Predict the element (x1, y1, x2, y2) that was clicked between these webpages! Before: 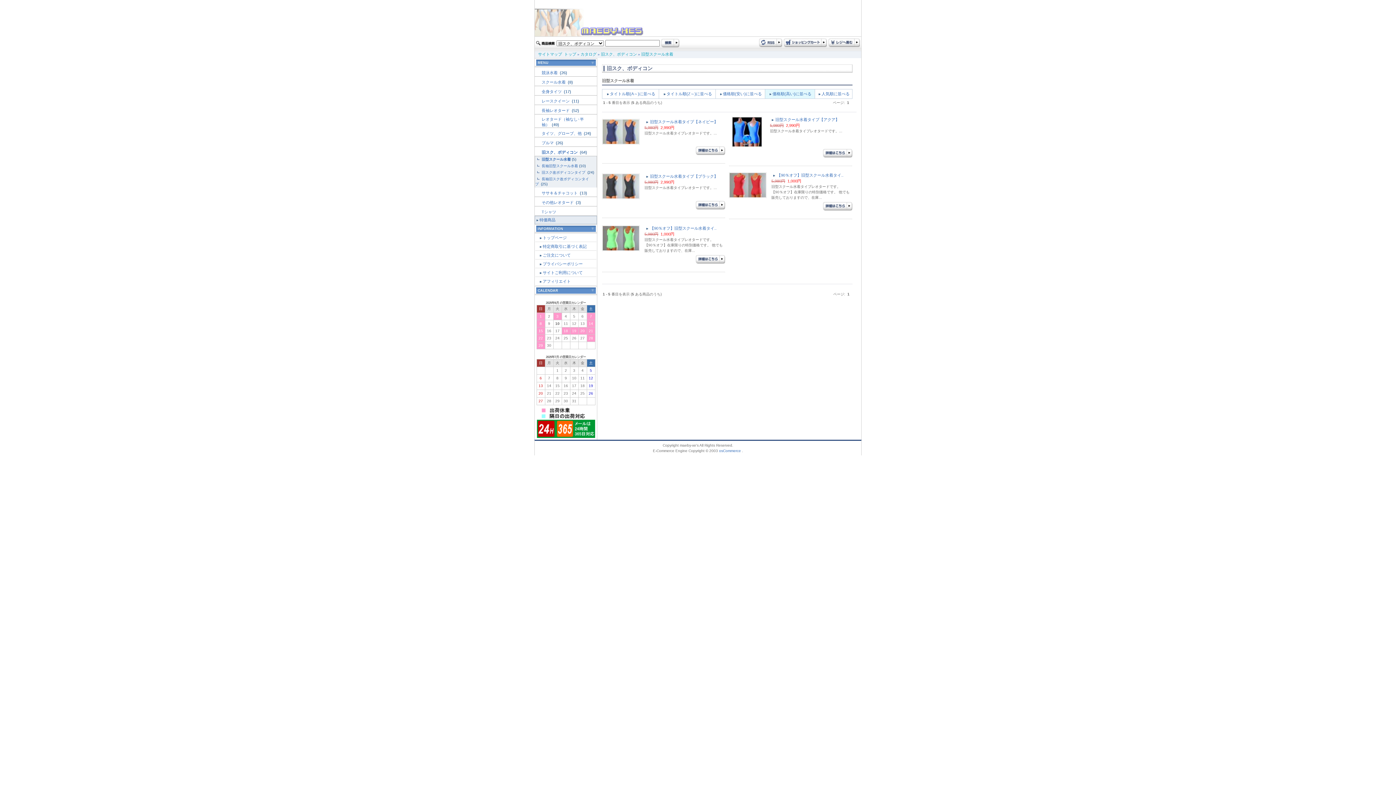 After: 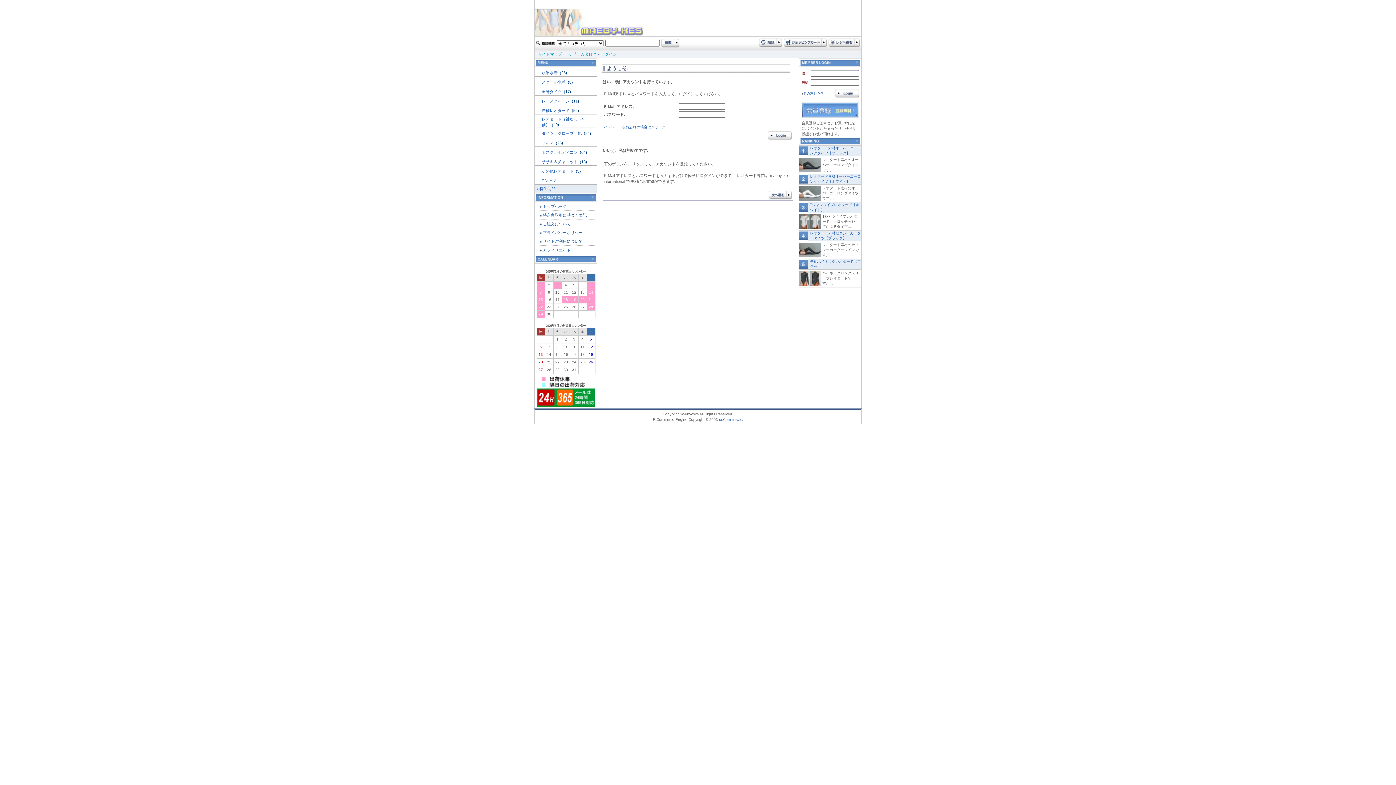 Action: bbox: (828, 42, 860, 49)